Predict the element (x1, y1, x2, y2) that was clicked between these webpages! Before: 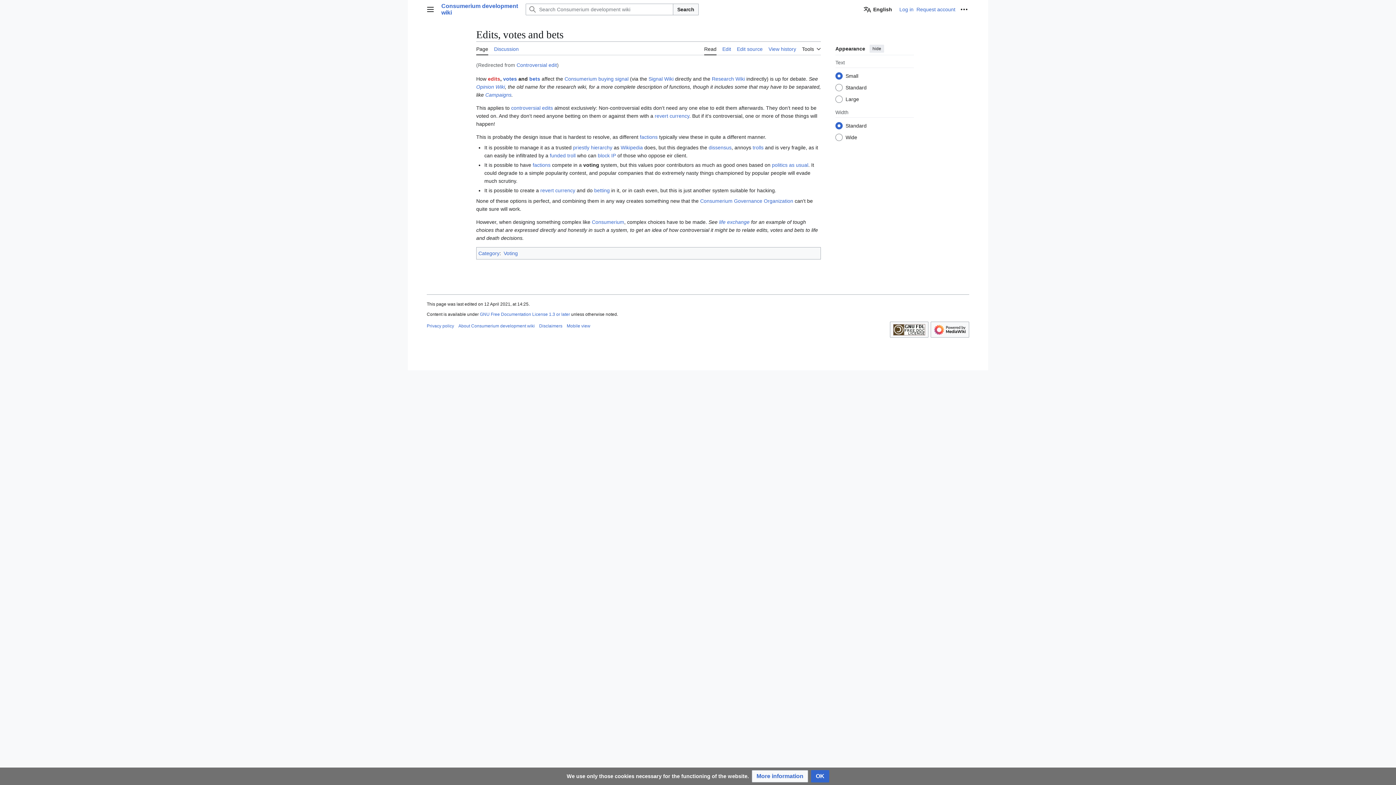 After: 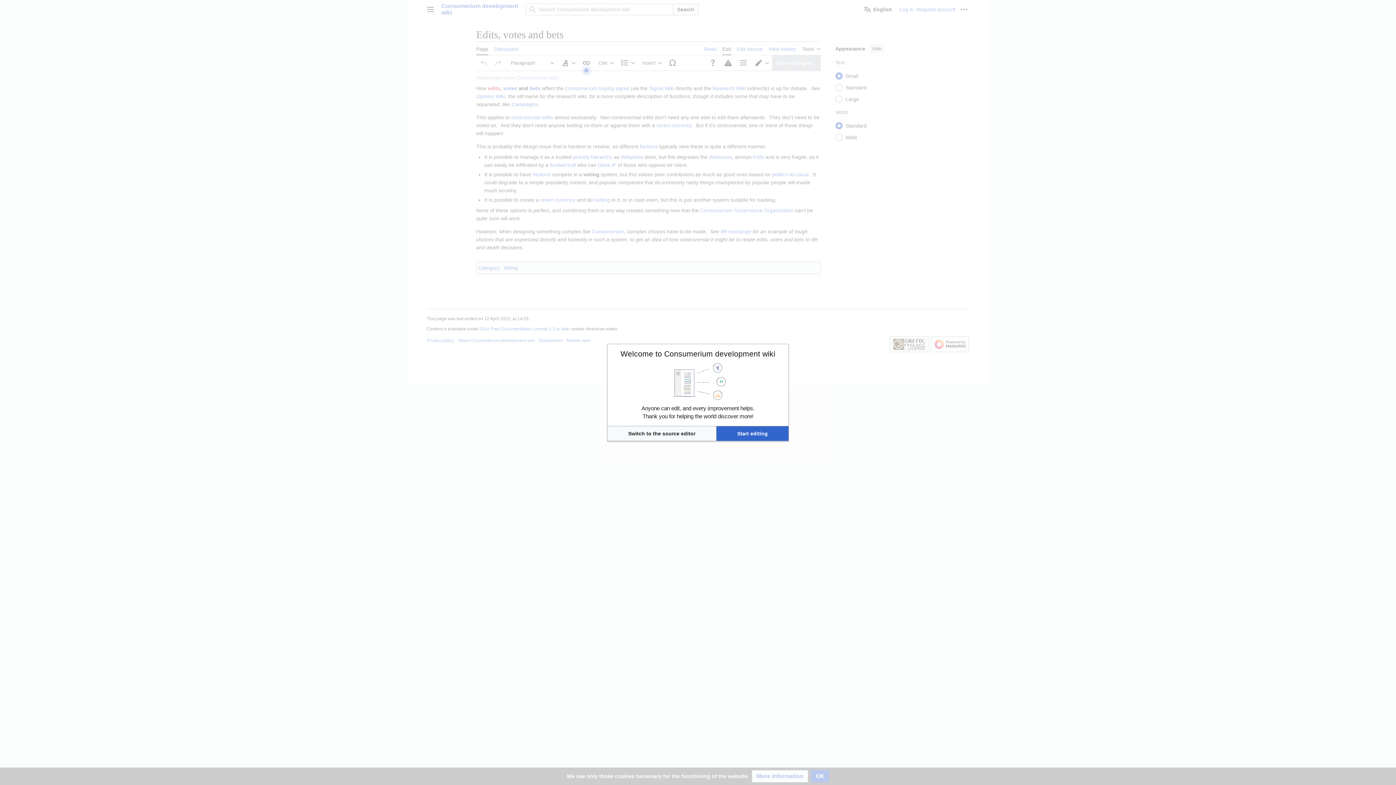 Action: bbox: (722, 41, 731, 55) label: Edit